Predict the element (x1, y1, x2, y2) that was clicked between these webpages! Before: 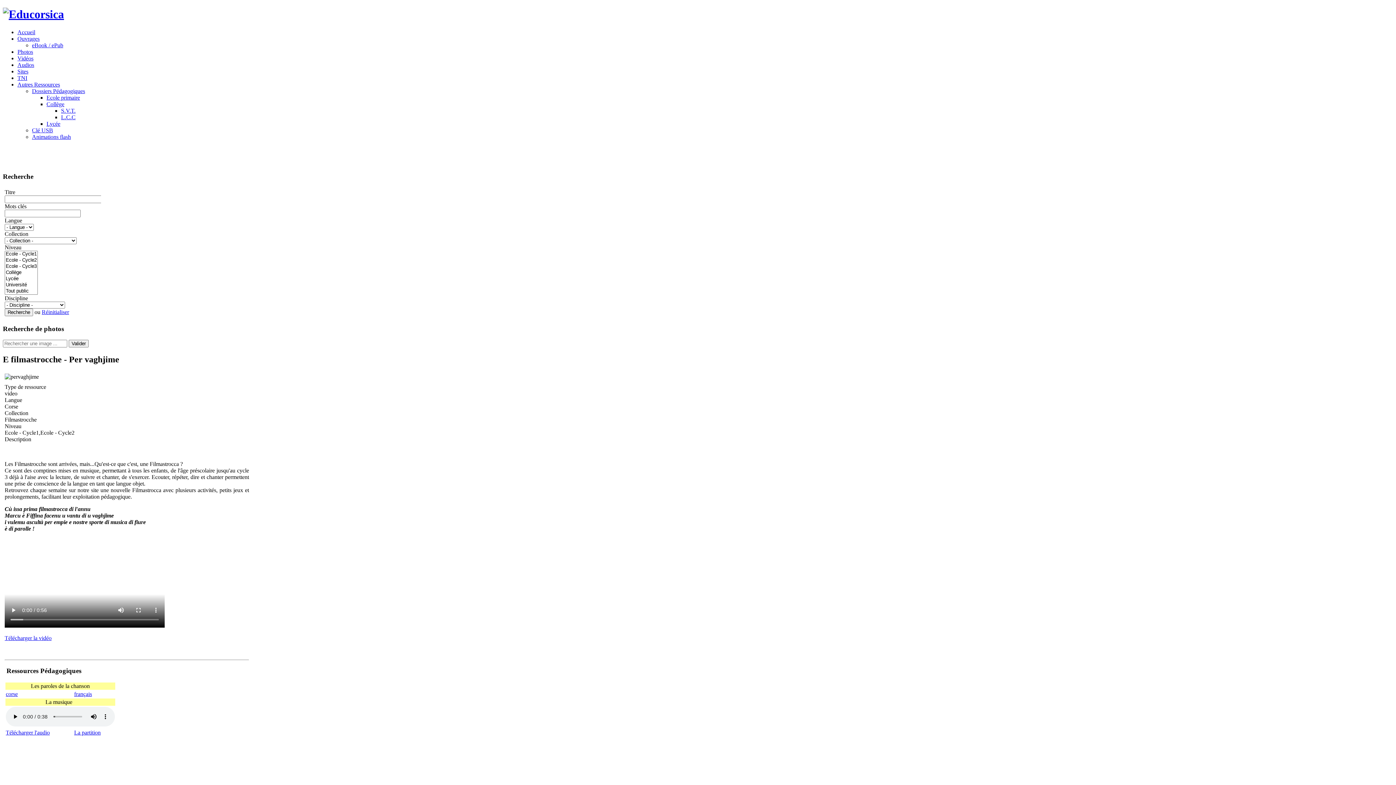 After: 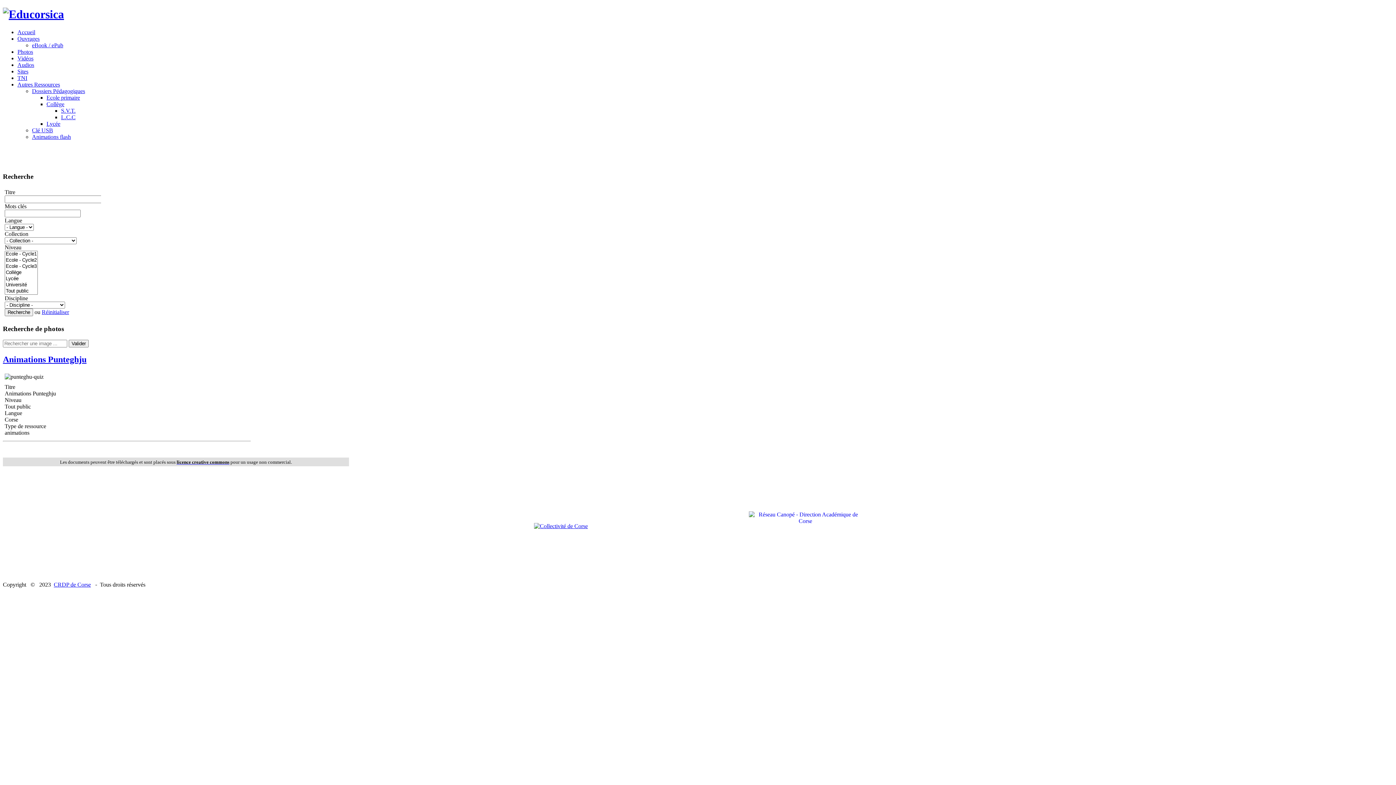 Action: bbox: (32, 133, 70, 139) label: Animations flash